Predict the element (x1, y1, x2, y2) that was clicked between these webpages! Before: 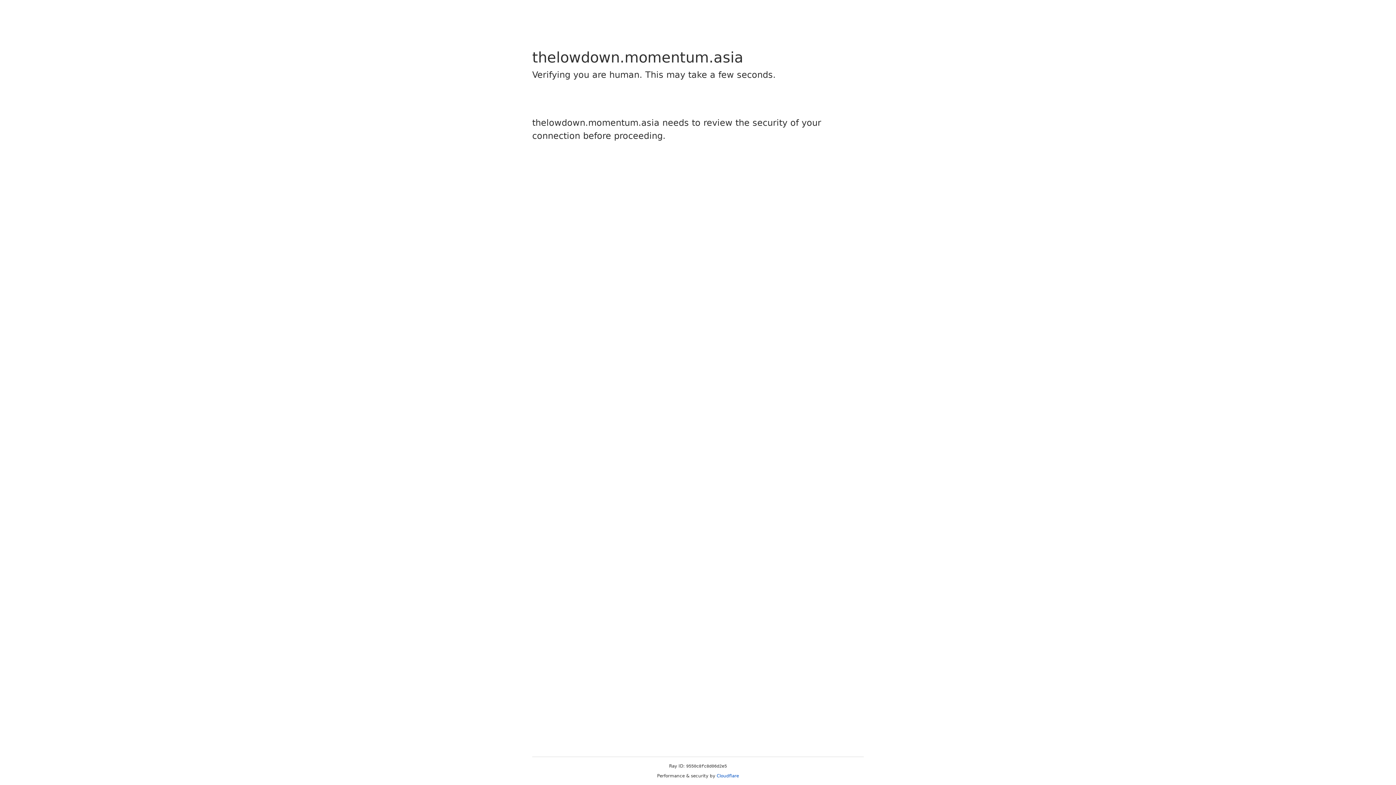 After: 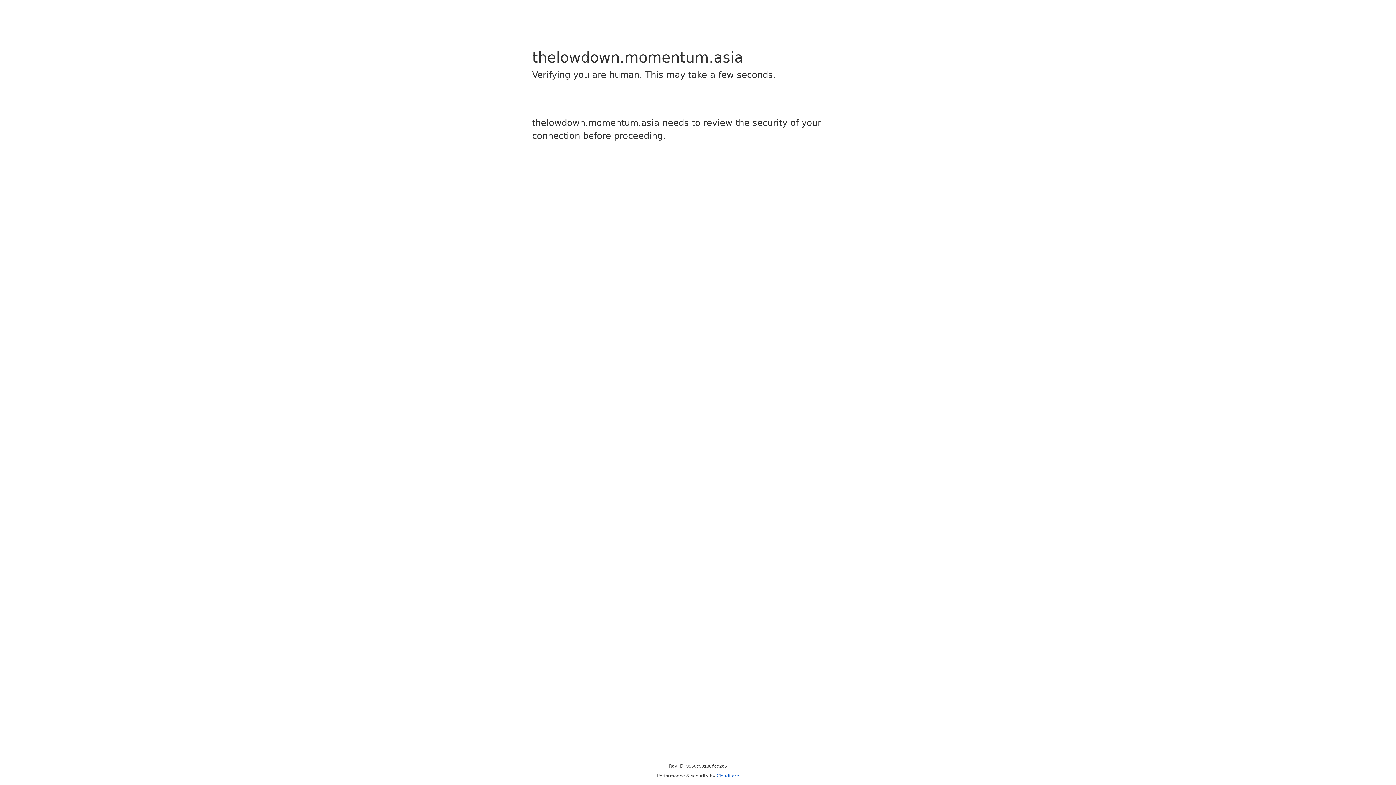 Action: bbox: (716, 773, 739, 778) label: Cloudflare